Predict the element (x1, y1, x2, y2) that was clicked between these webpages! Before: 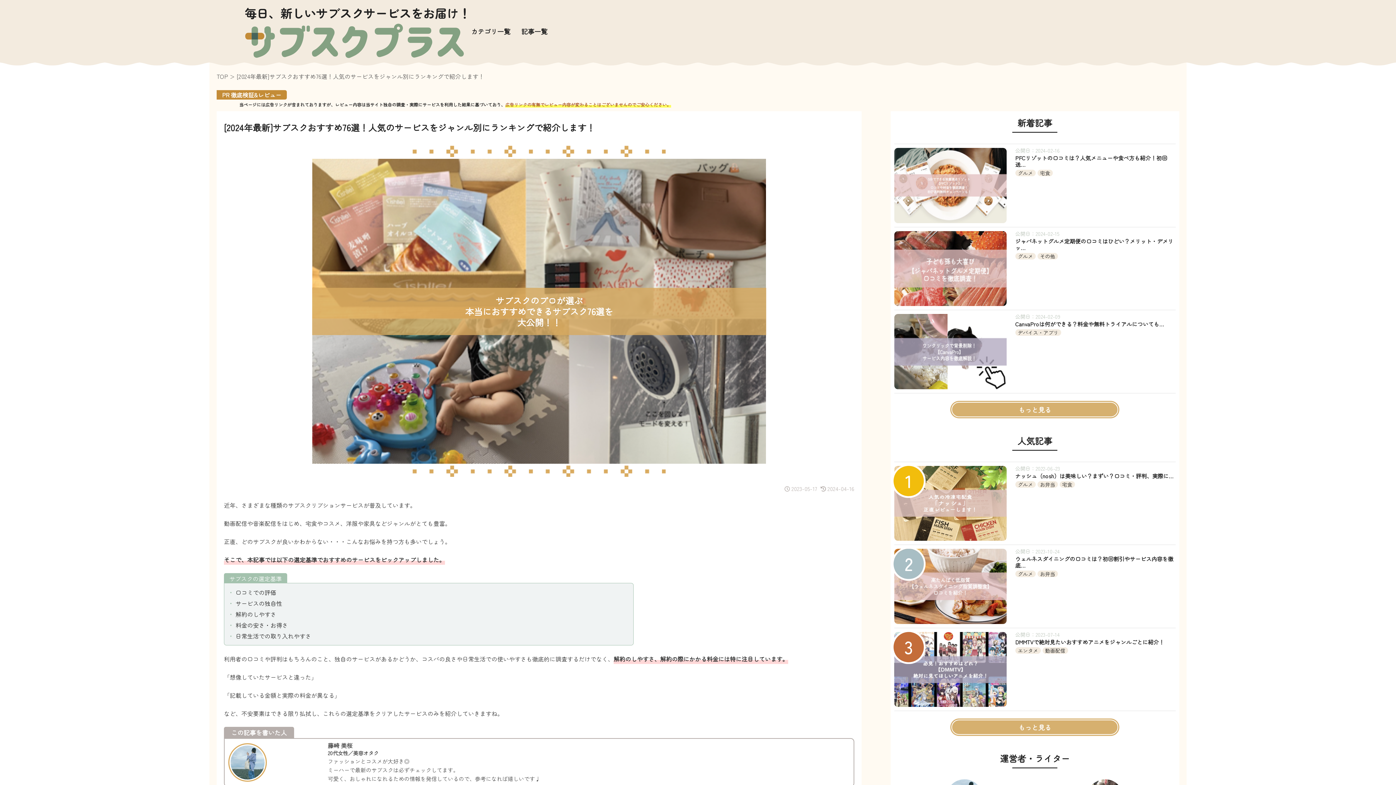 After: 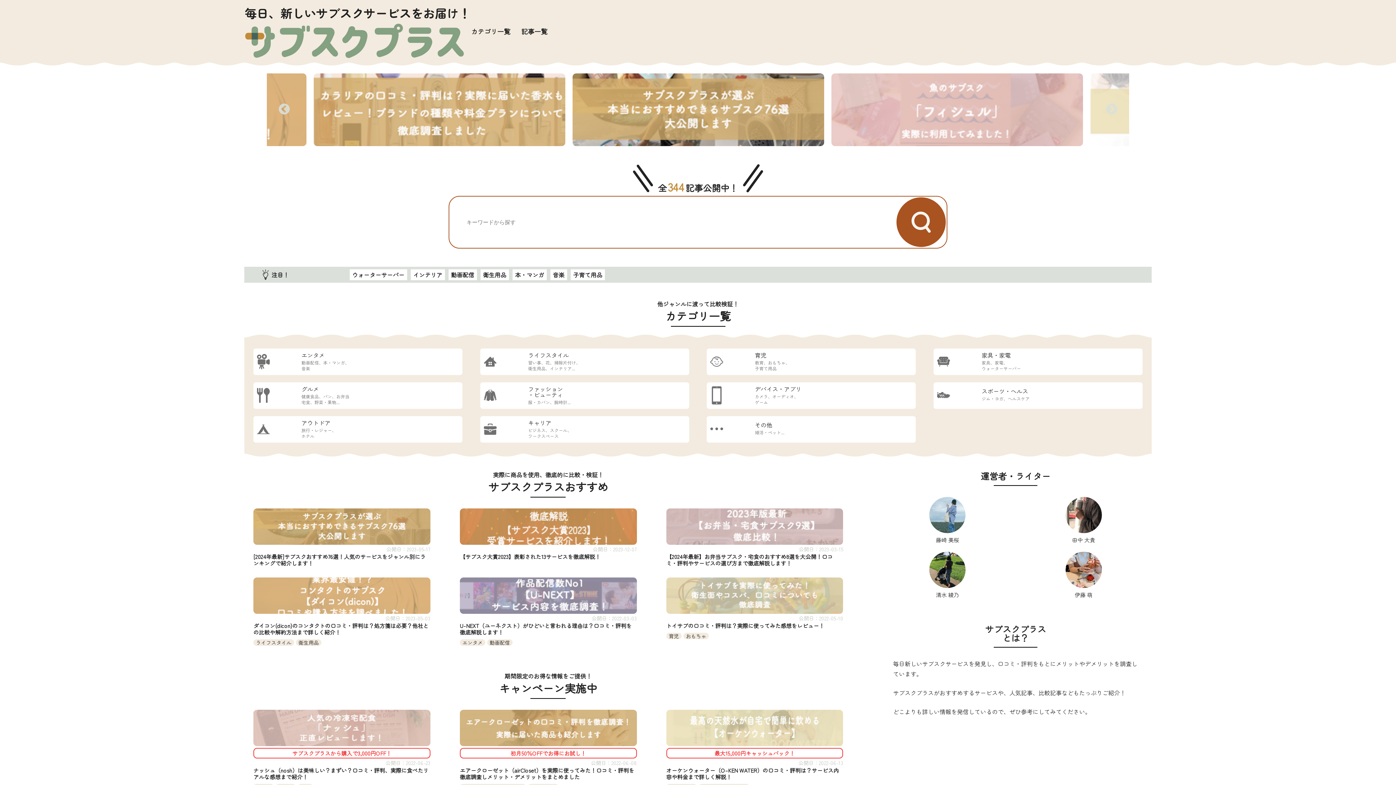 Action: bbox: (244, 4, 471, 58)